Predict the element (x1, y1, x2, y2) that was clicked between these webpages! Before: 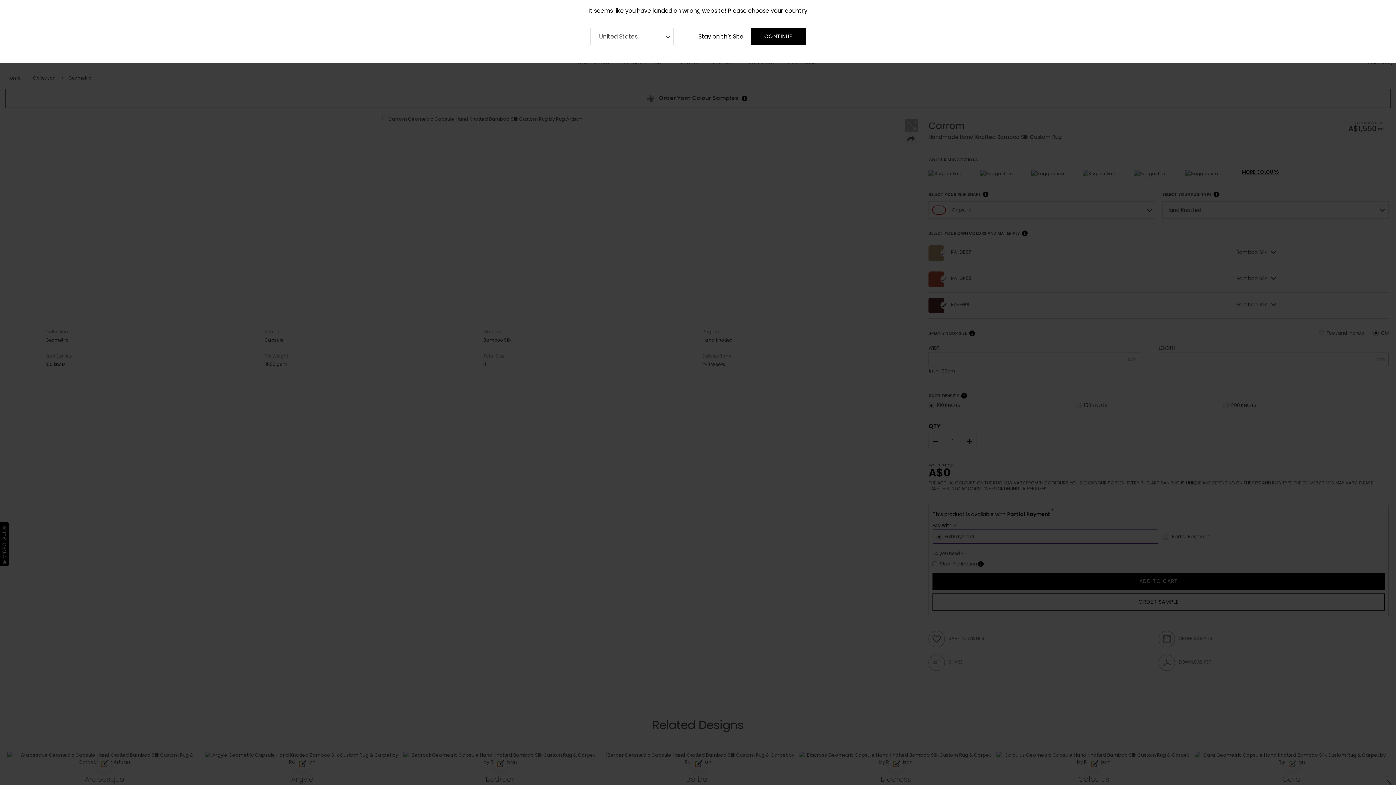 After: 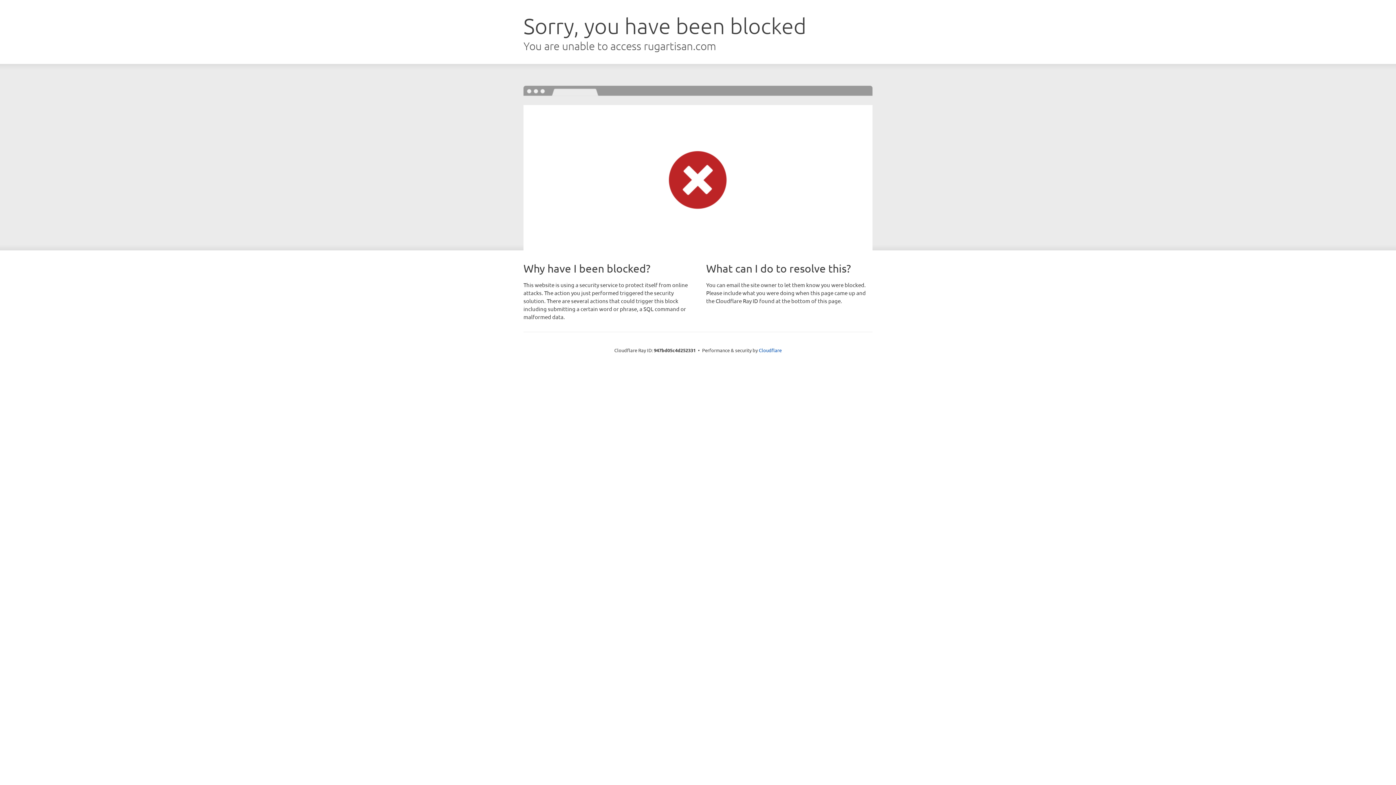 Action: bbox: (751, 28, 805, 45) label: CONTINUE